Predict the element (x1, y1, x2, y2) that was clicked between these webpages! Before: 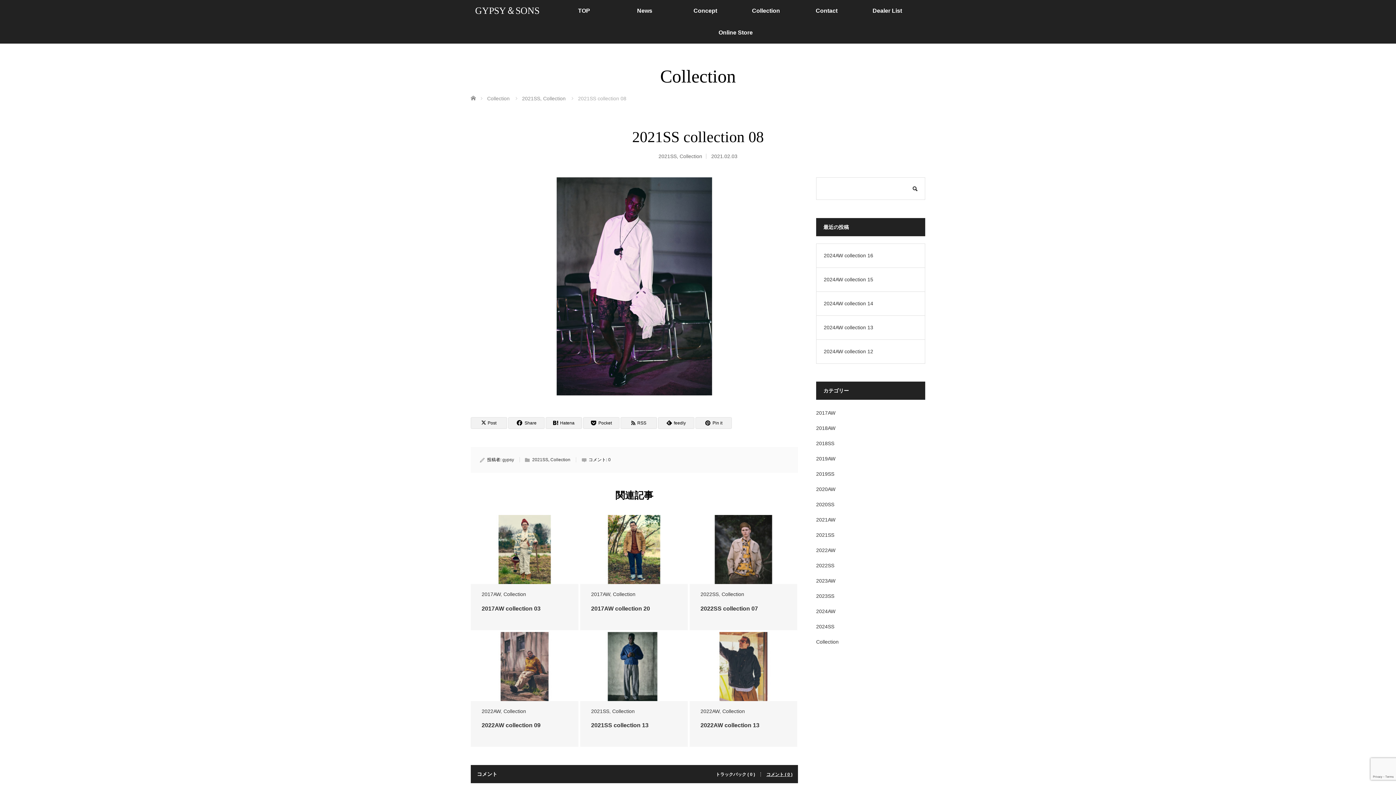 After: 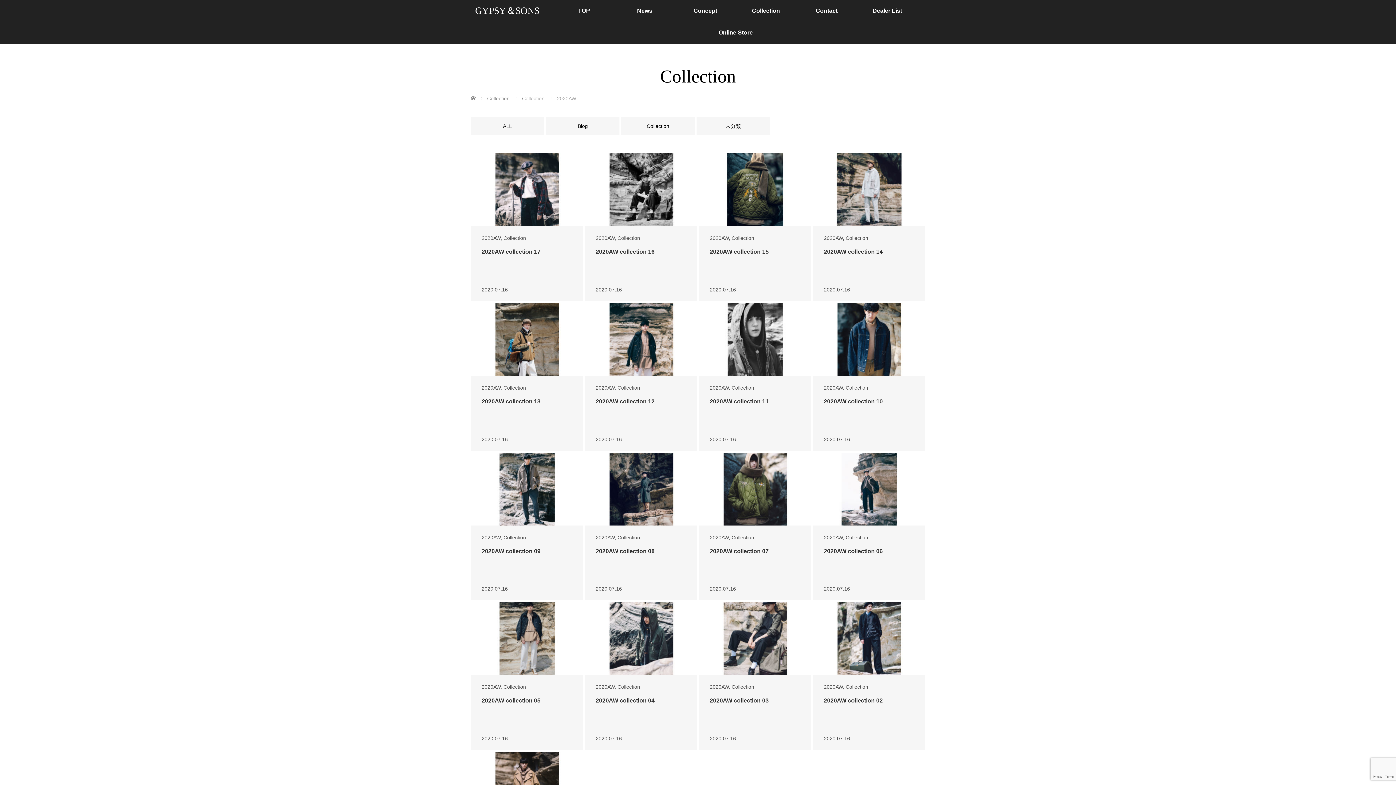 Action: bbox: (816, 486, 835, 492) label: 2020AW